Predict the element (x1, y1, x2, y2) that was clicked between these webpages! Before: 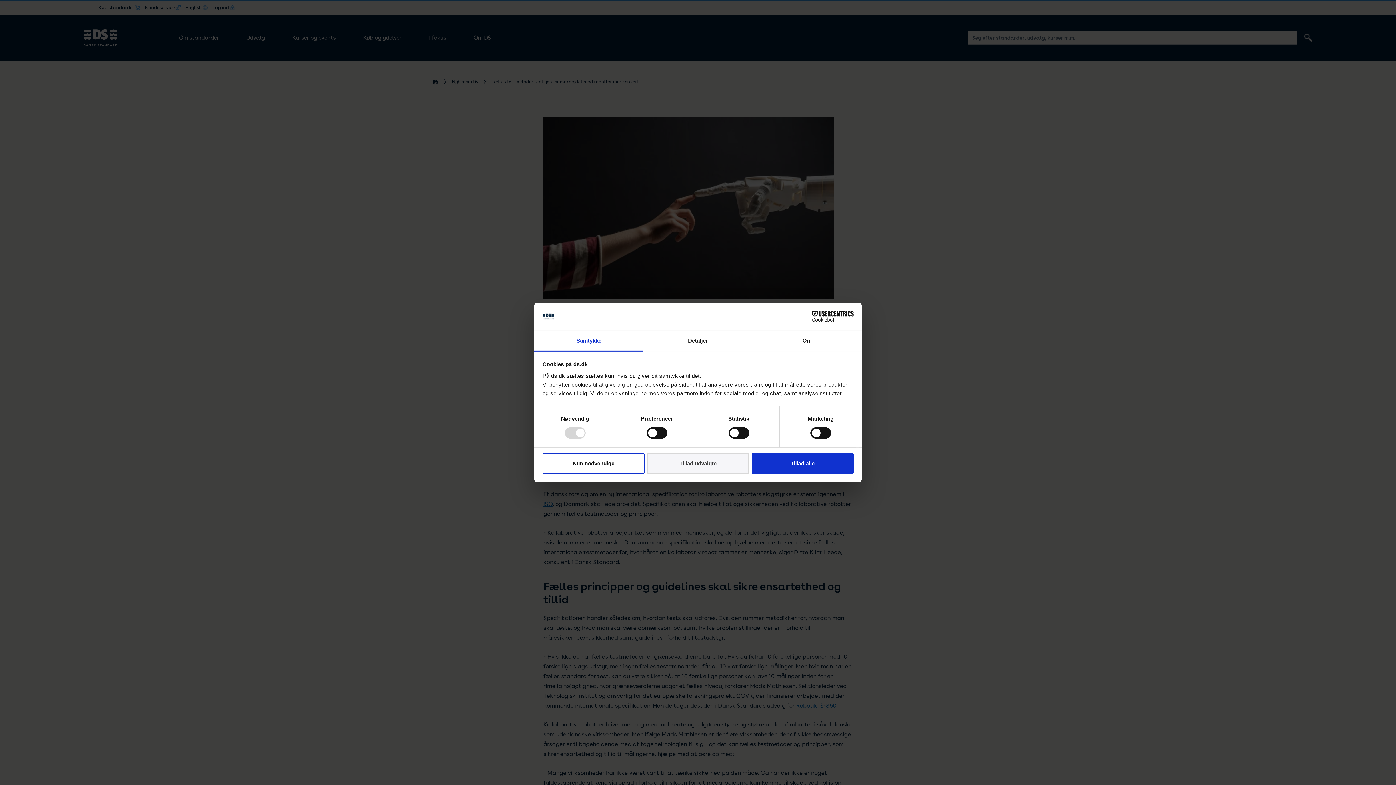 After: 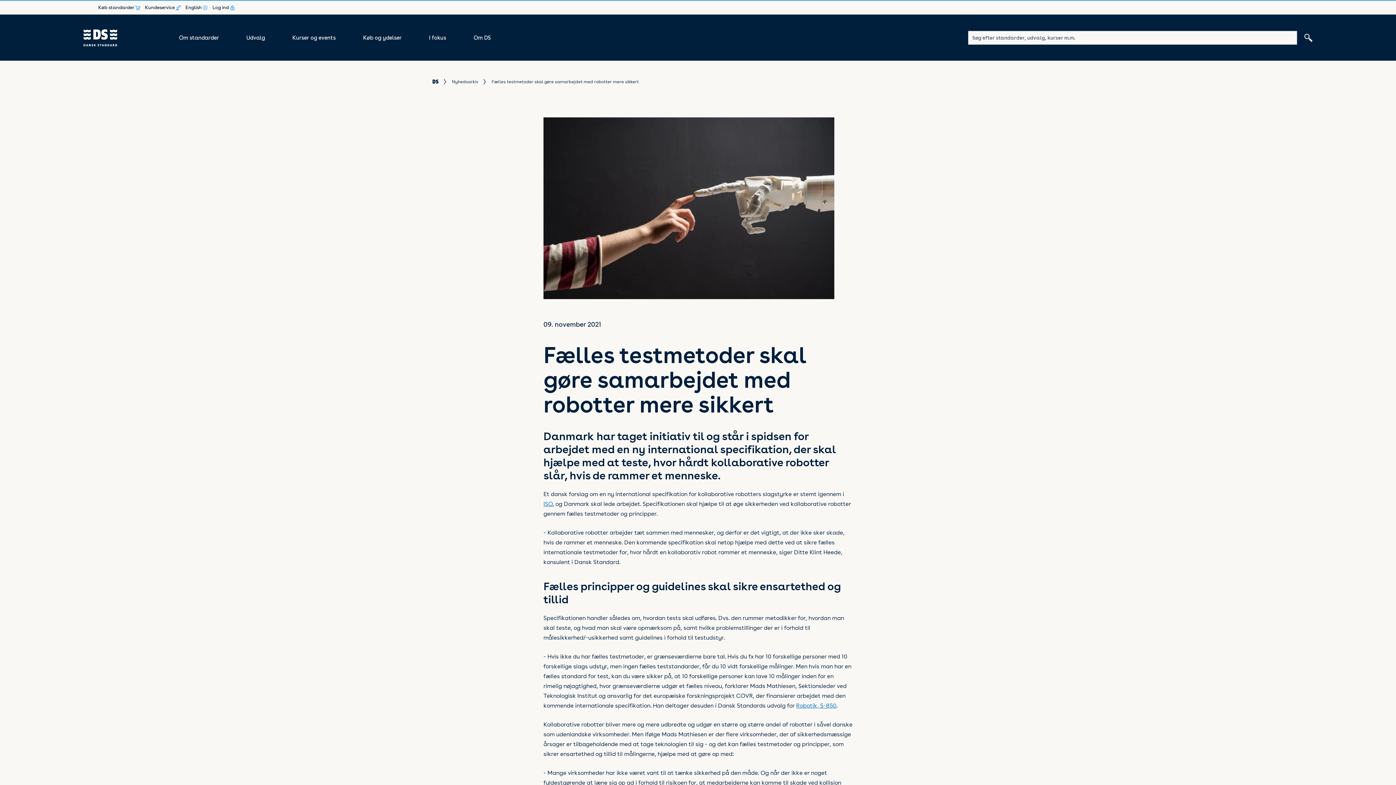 Action: label: Tillad udvalgte bbox: (647, 453, 749, 474)